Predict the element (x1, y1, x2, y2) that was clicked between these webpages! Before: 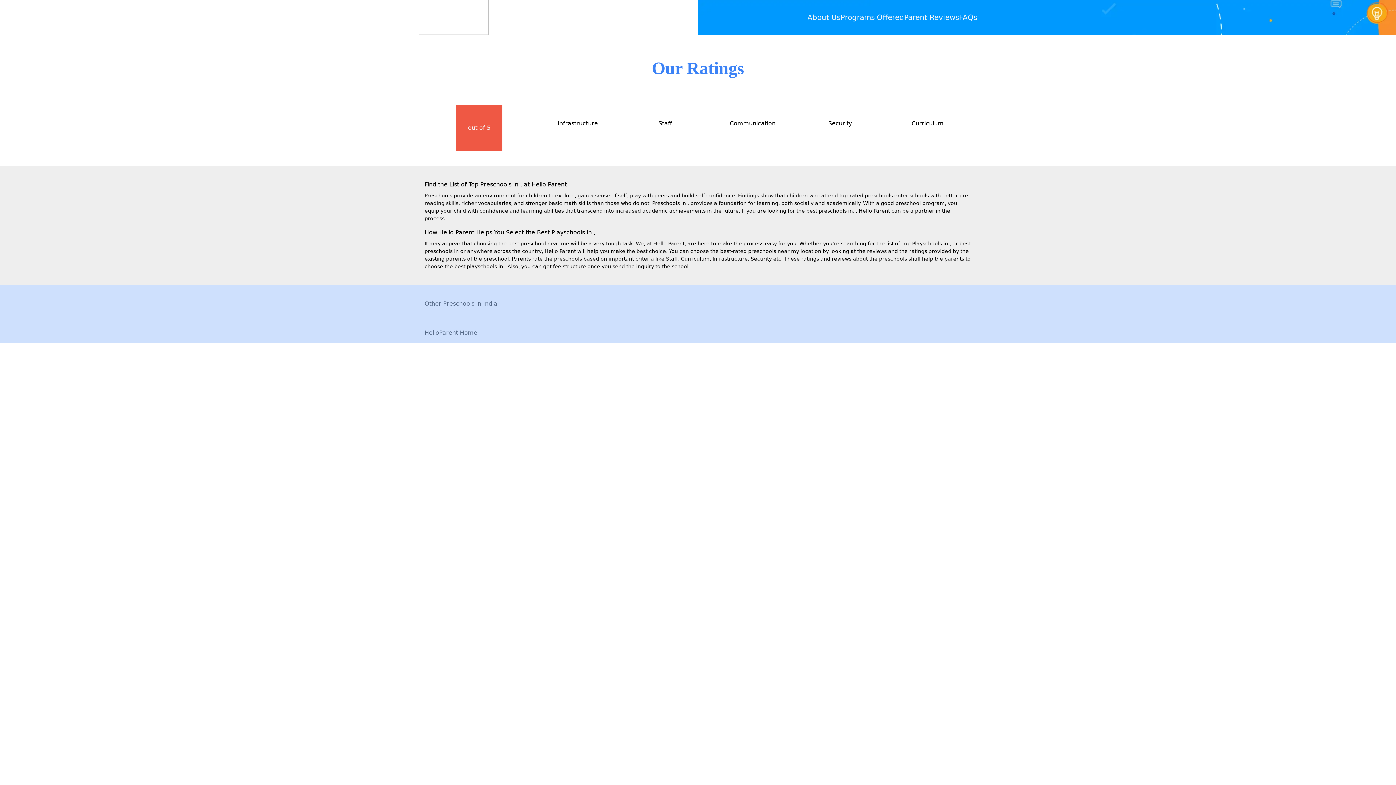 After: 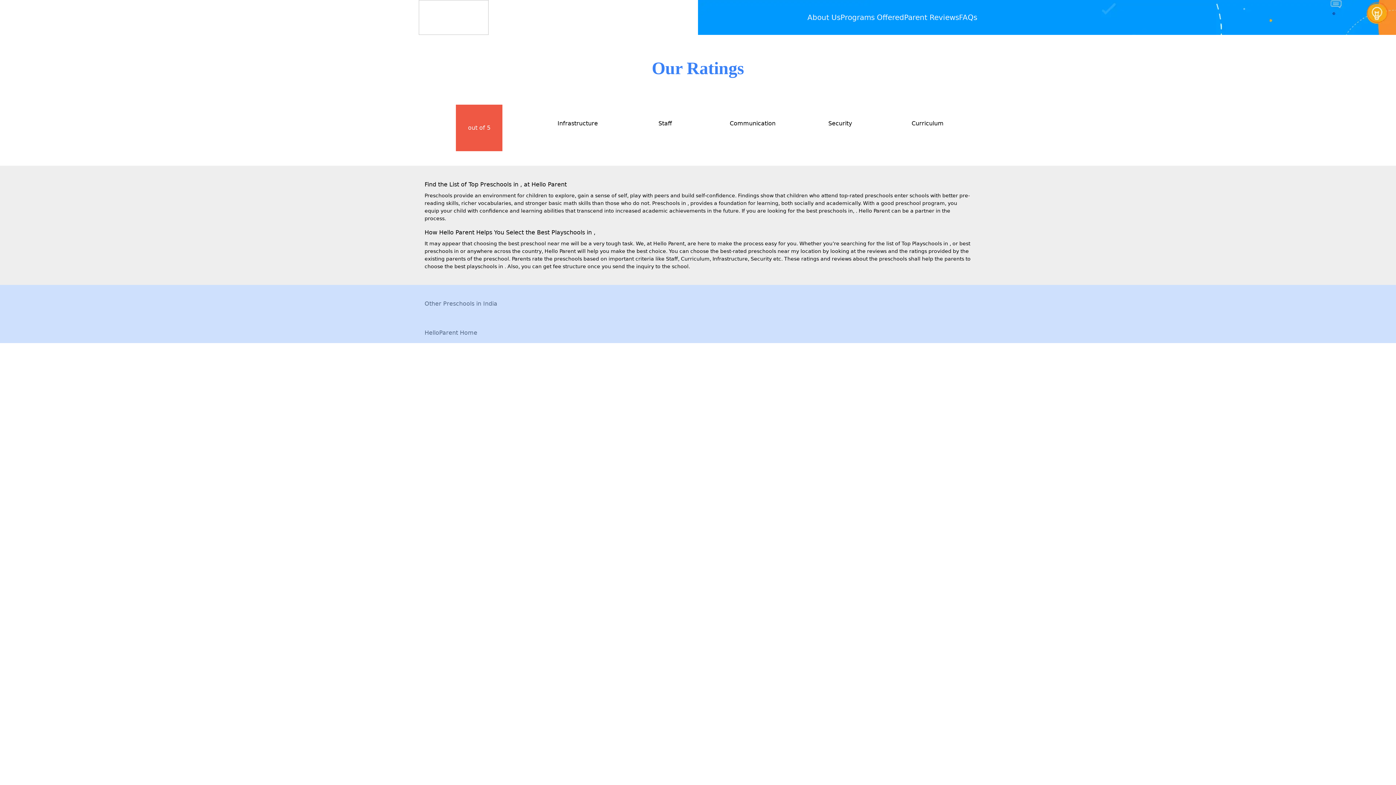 Action: bbox: (807, 13, 840, 21) label: About Us